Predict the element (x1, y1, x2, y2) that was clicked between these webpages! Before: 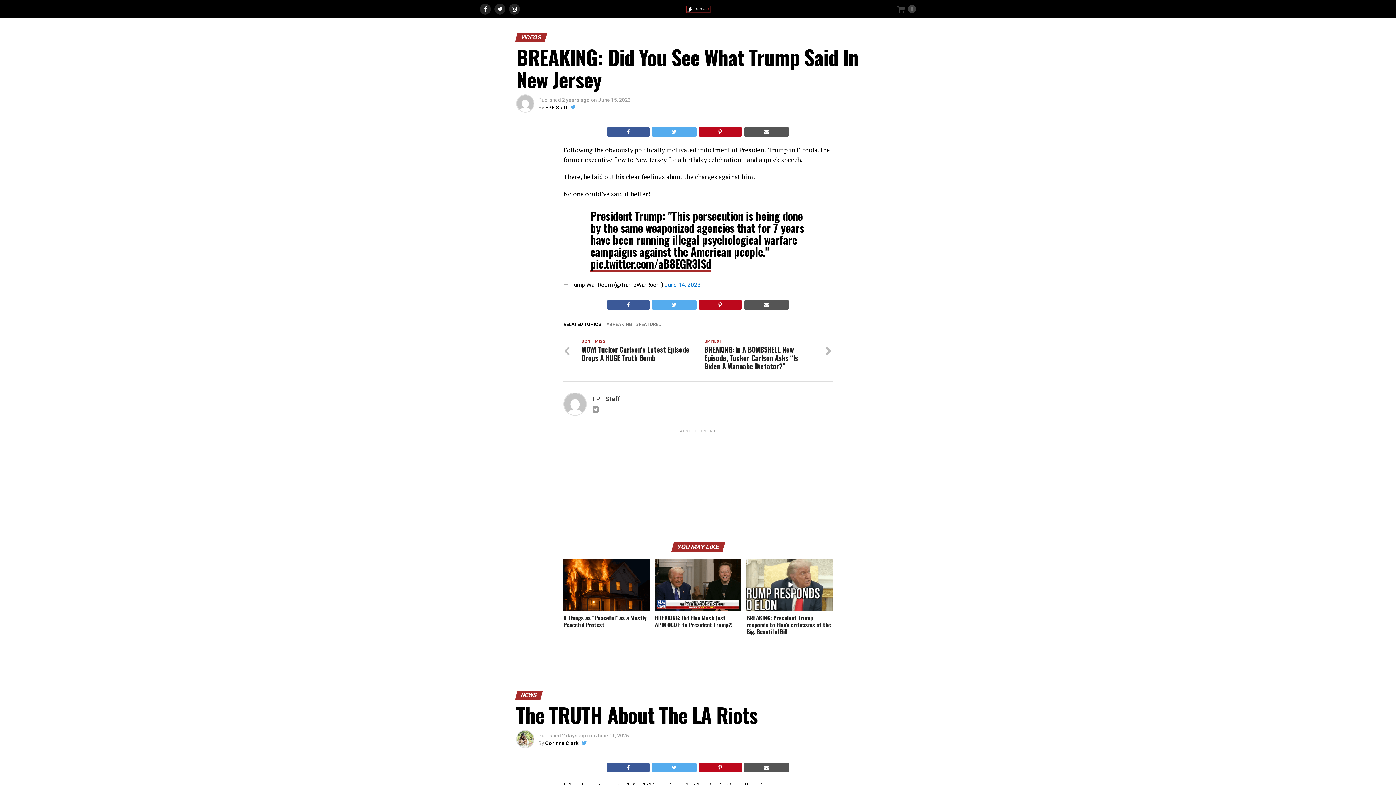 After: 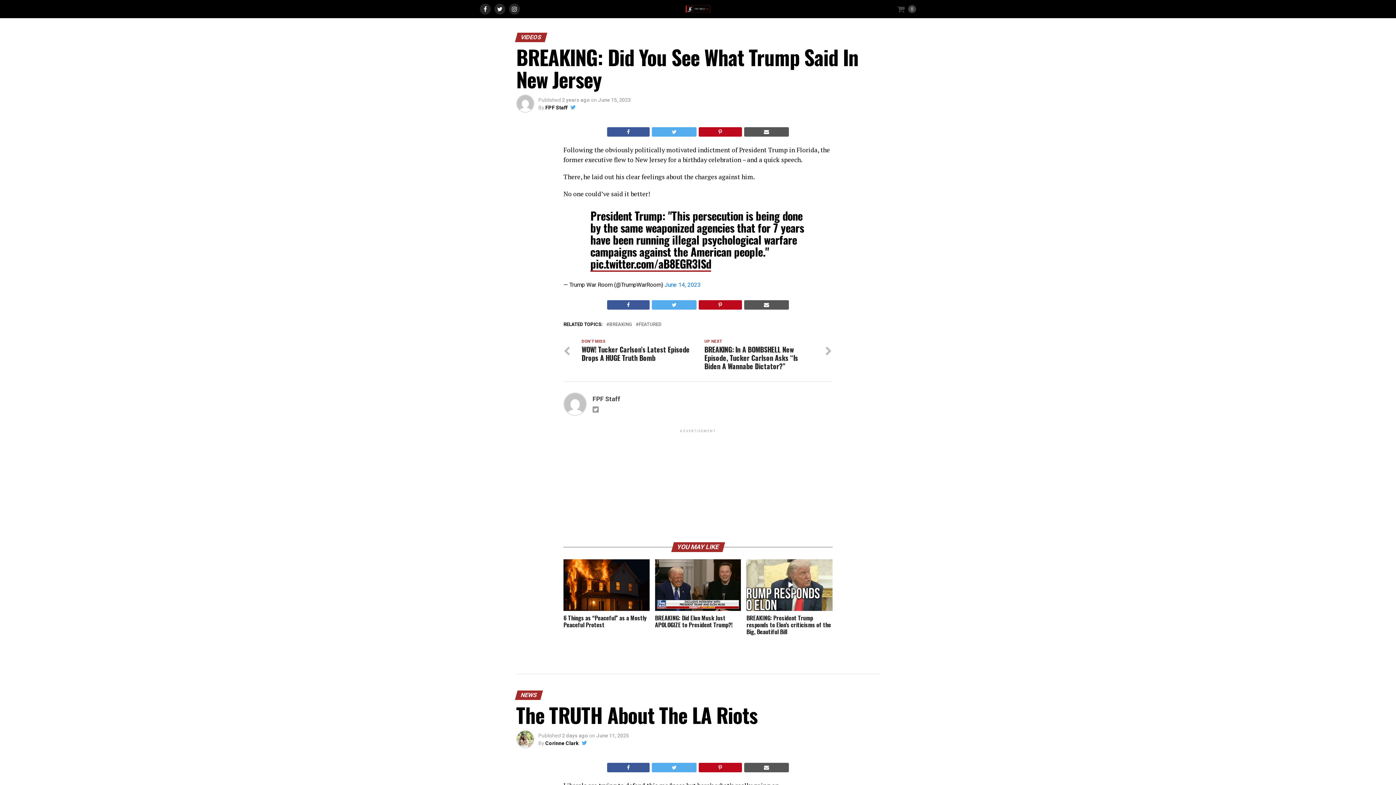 Action: bbox: (698, 300, 742, 309)